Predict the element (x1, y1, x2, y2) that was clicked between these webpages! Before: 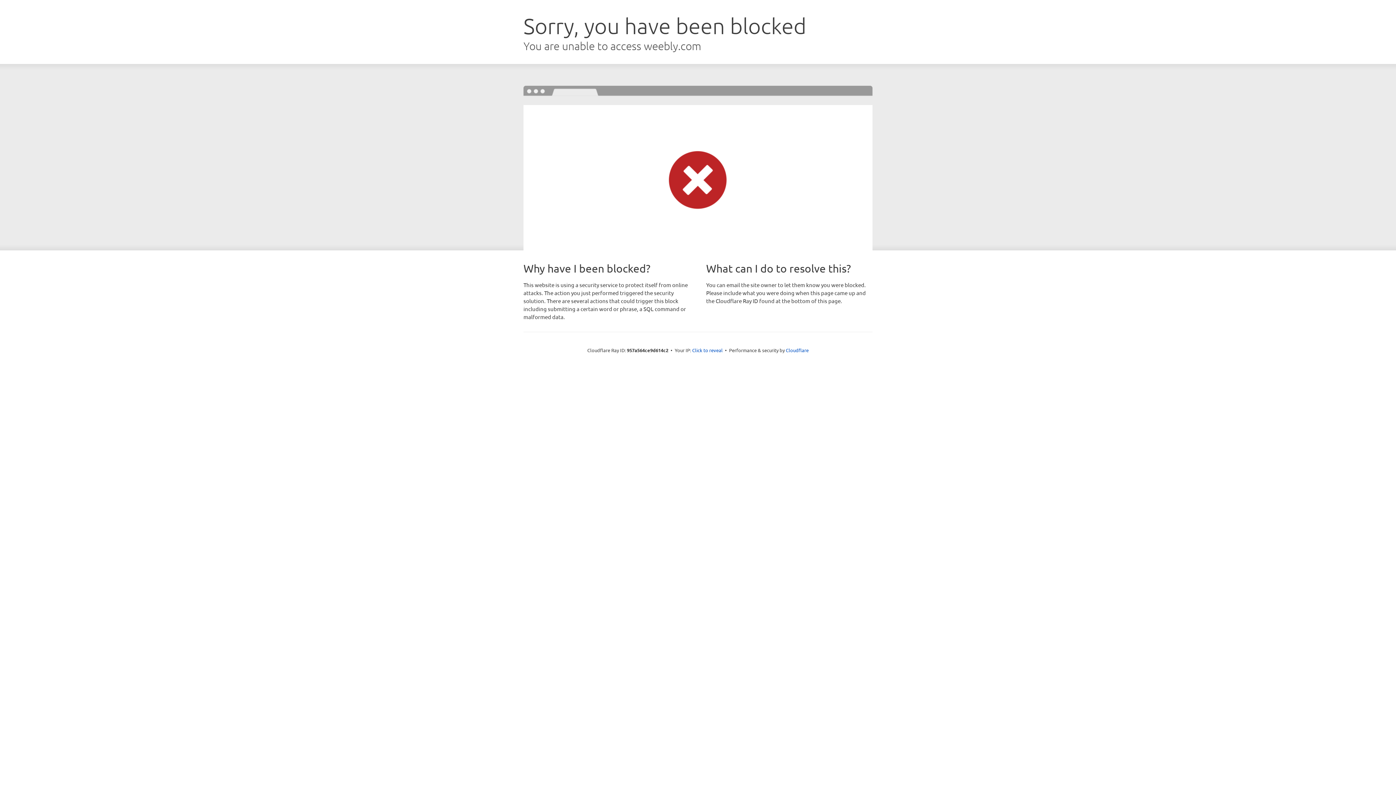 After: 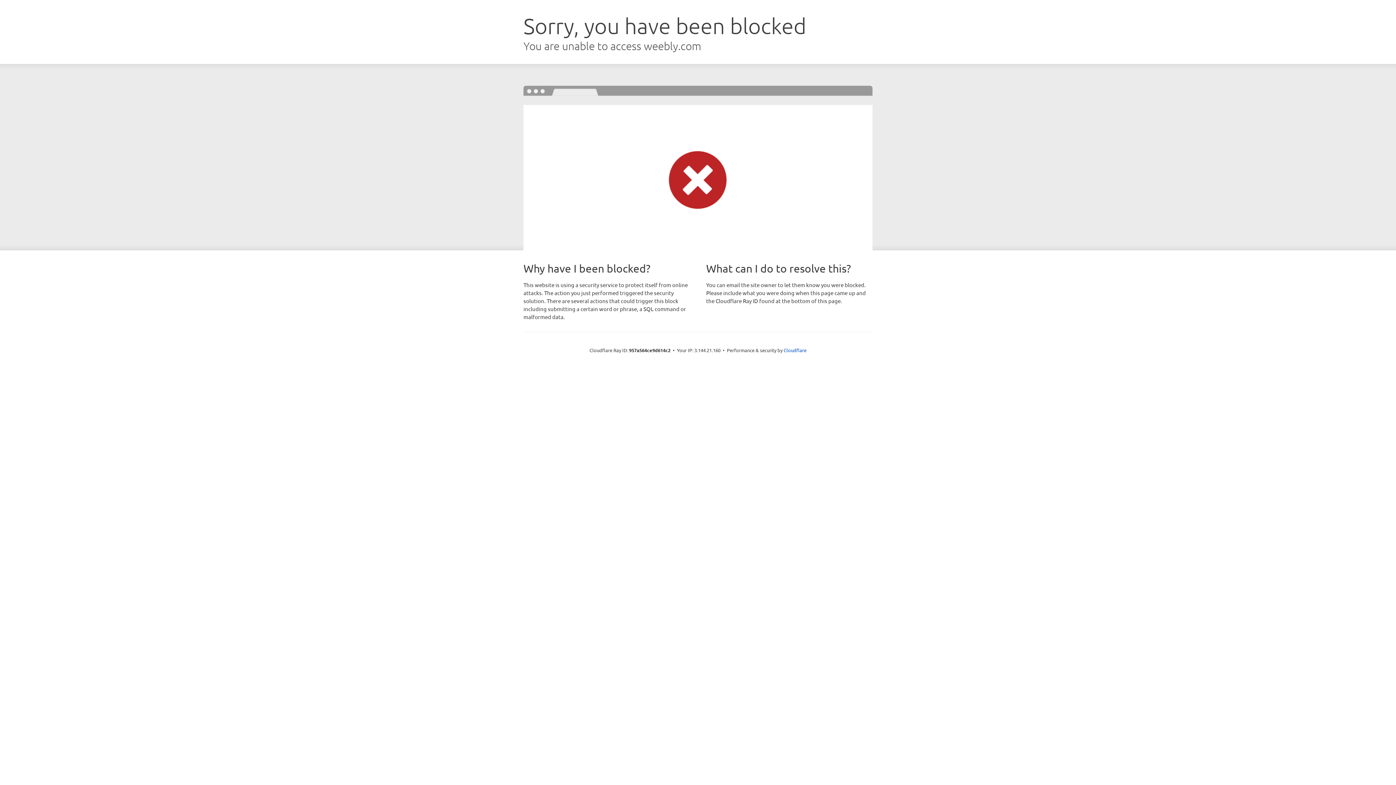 Action: label: Click to reveal bbox: (692, 346, 722, 353)